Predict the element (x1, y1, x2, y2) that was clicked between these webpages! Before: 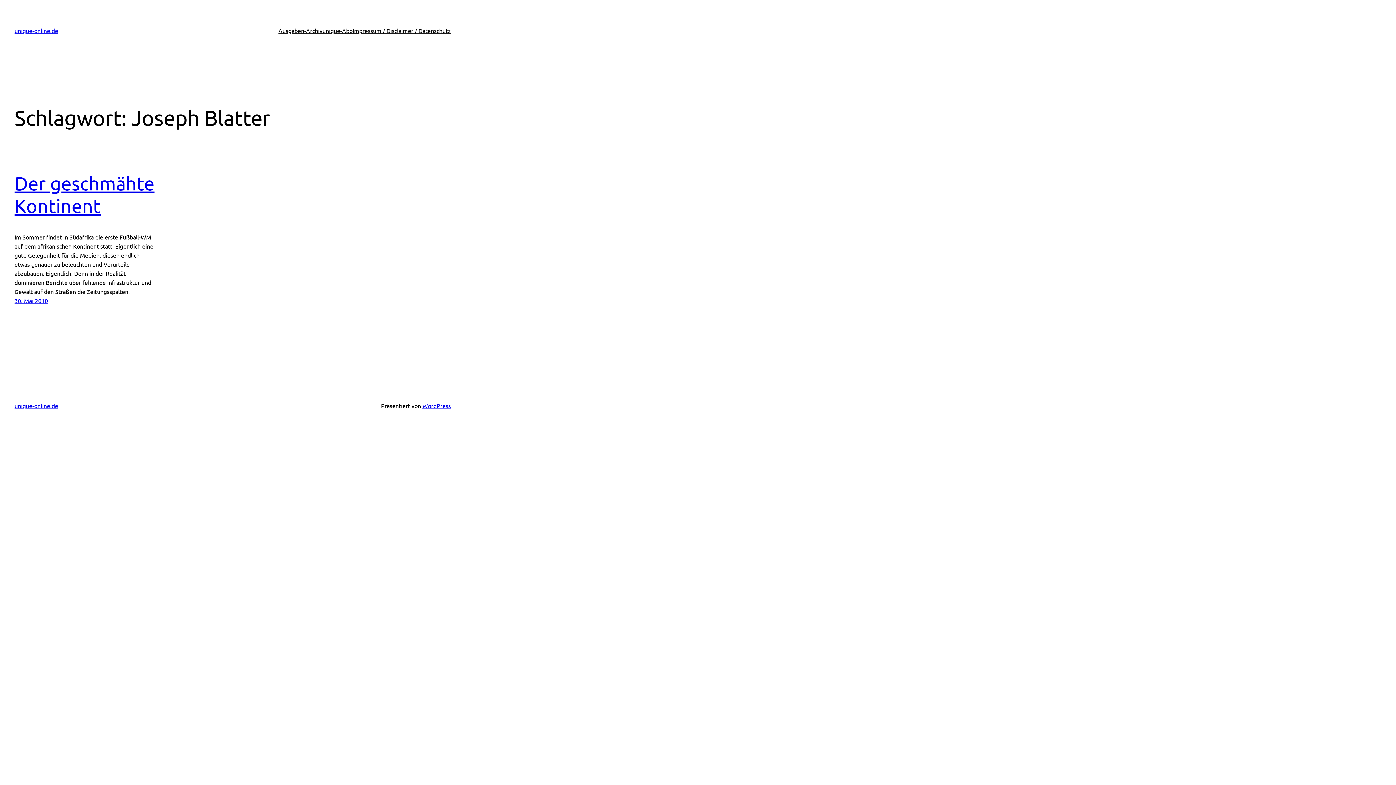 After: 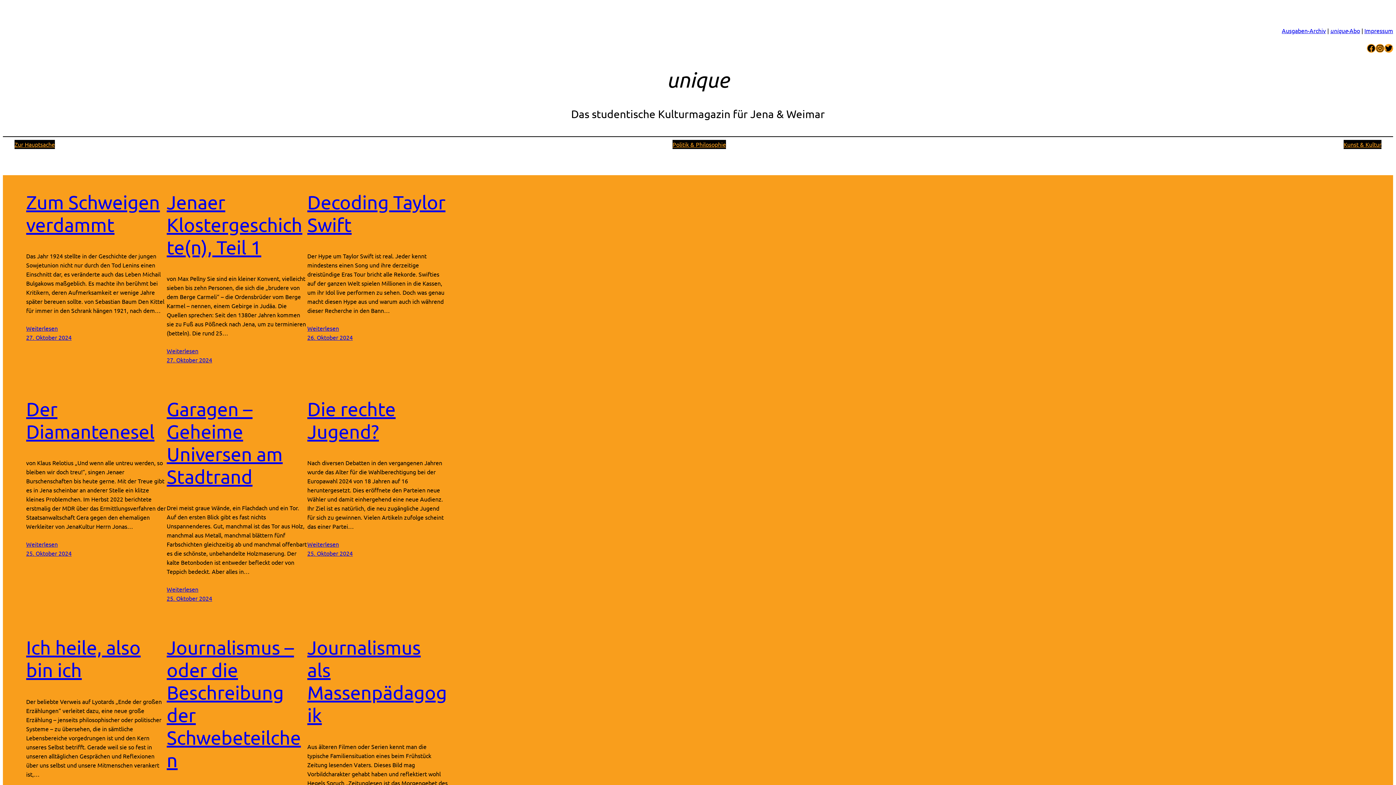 Action: bbox: (14, 402, 58, 409) label: unique-online.de